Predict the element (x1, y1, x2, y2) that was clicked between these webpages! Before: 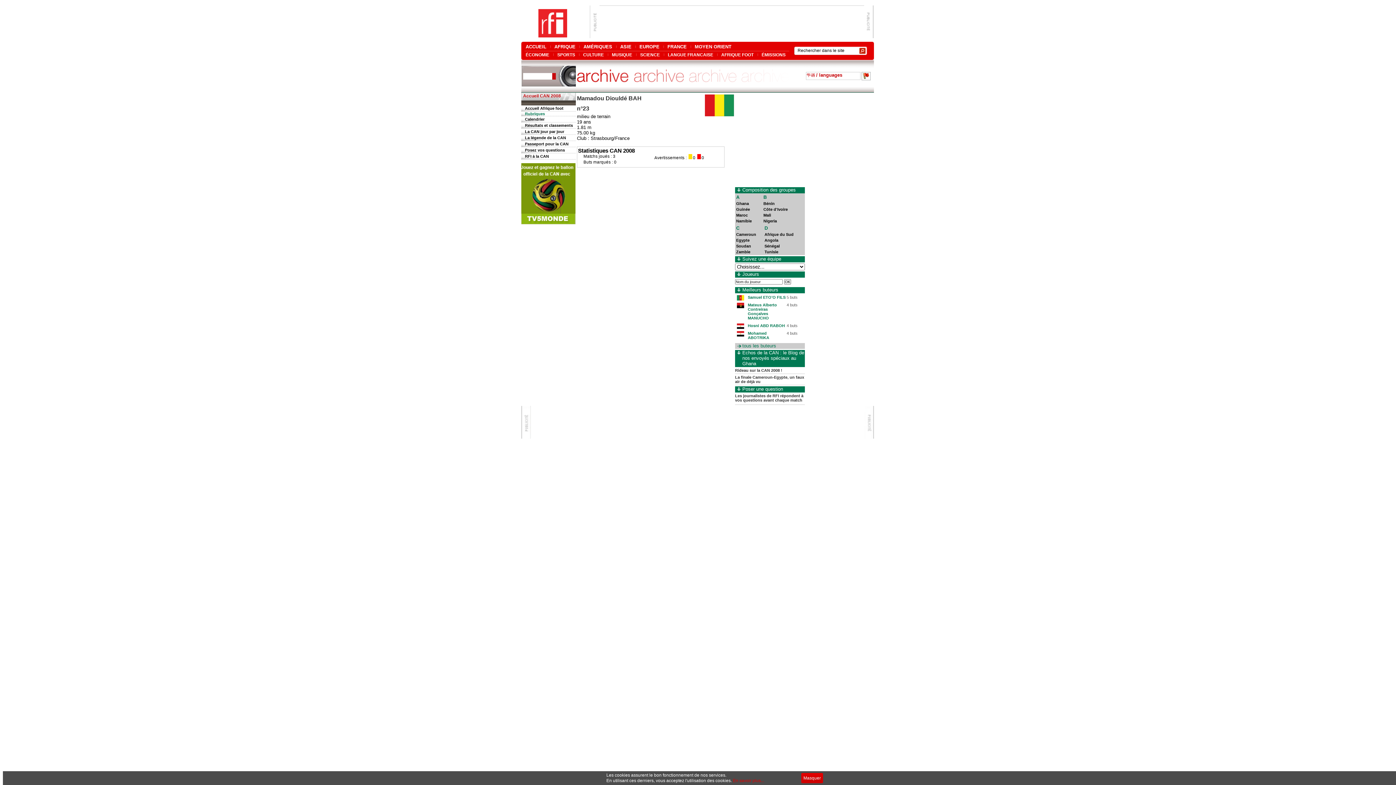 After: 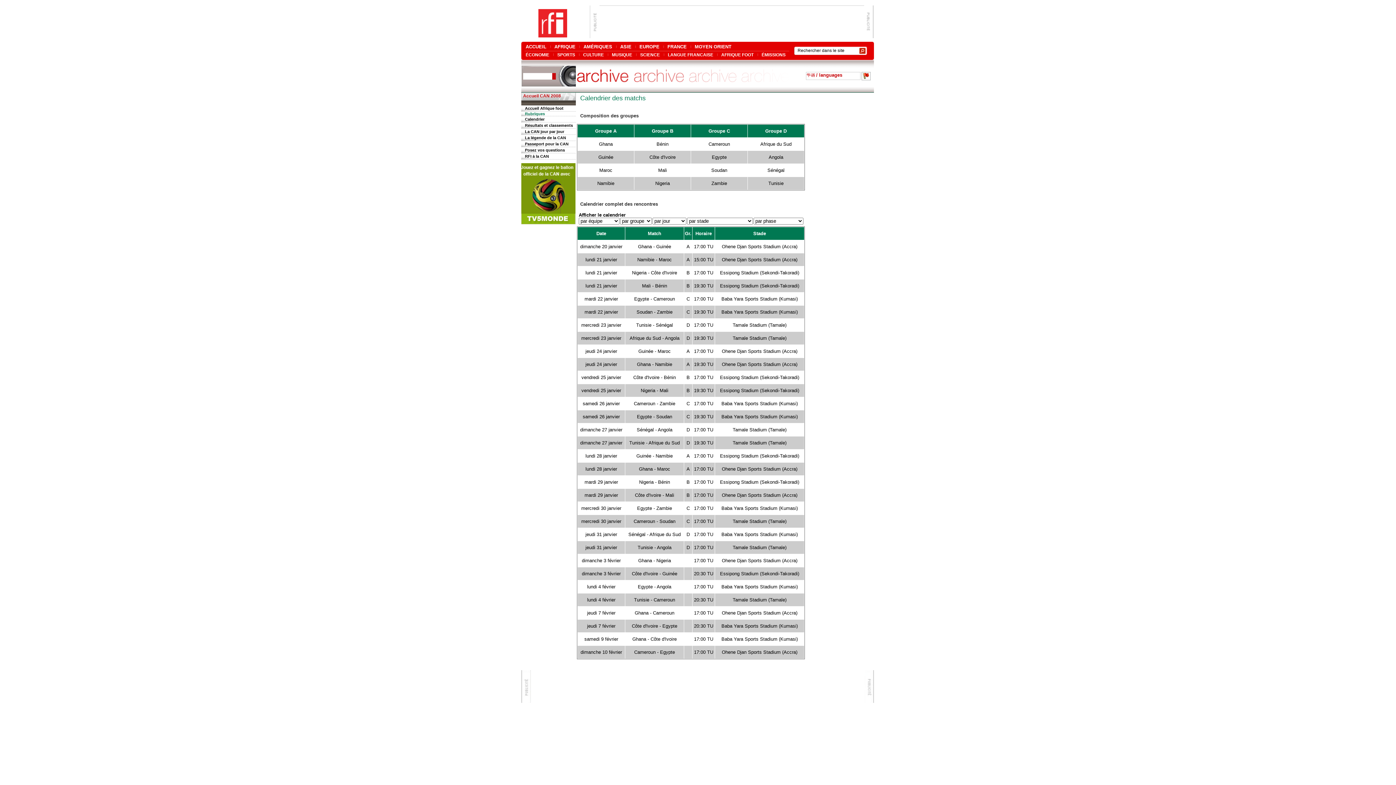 Action: label: Calendrier bbox: (521, 116, 576, 122)